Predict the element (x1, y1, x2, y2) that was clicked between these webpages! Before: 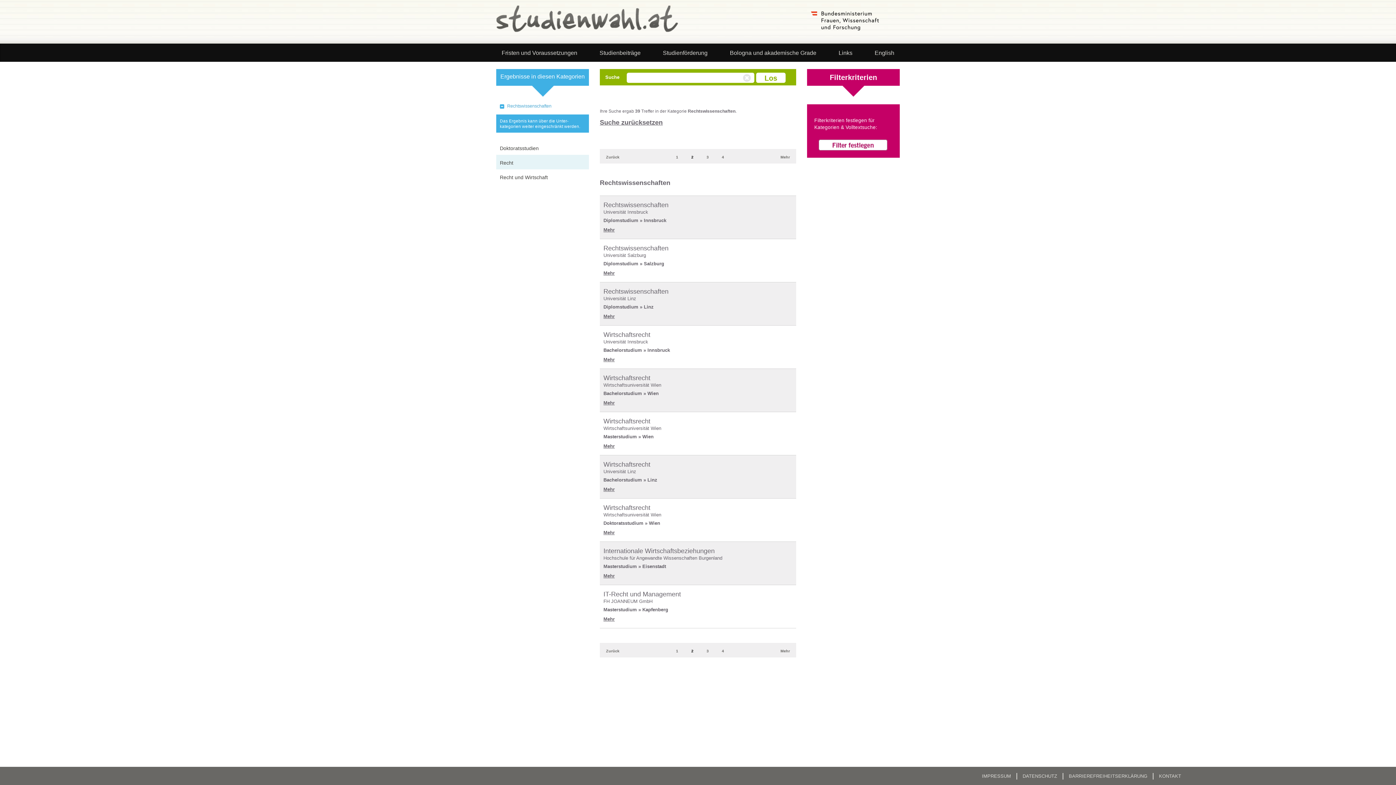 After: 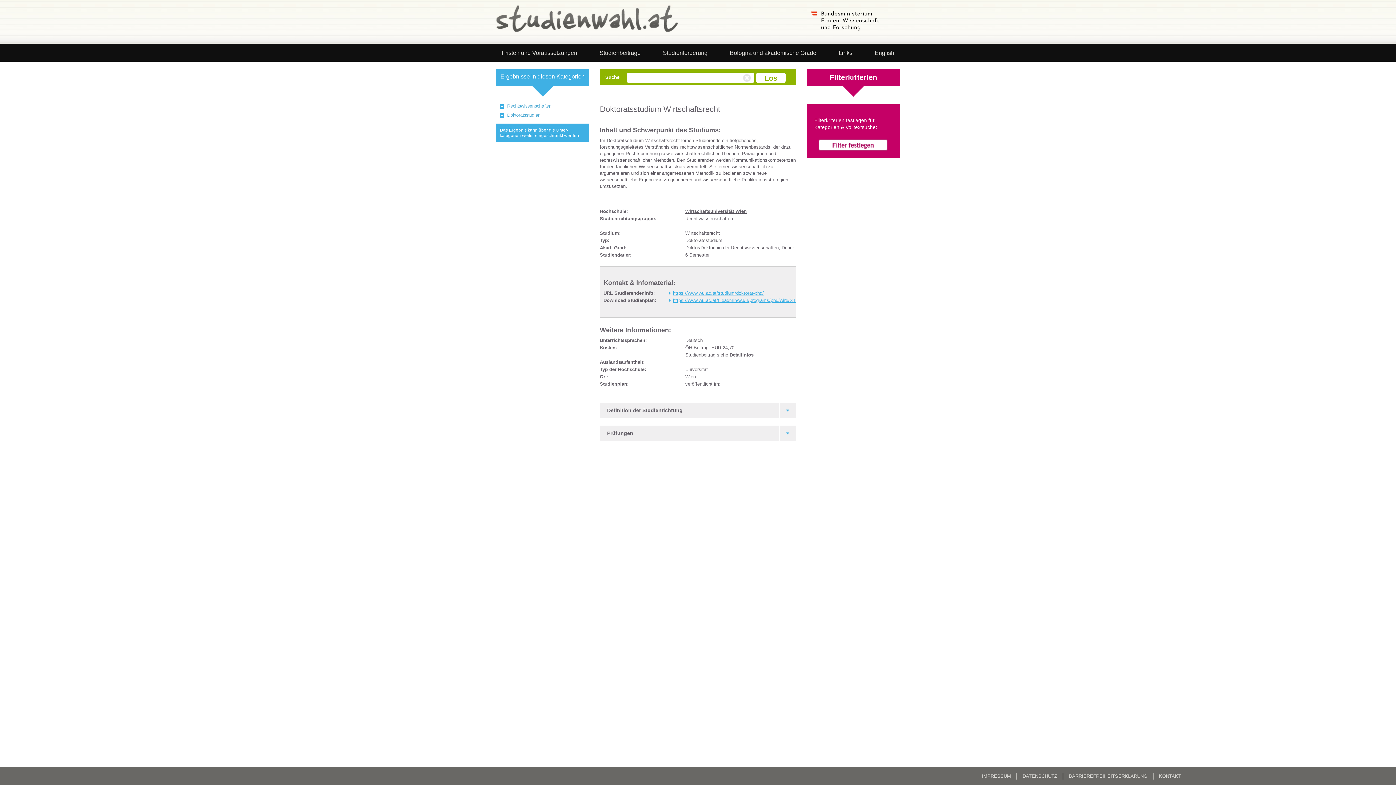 Action: label: Mehr bbox: (603, 530, 614, 535)